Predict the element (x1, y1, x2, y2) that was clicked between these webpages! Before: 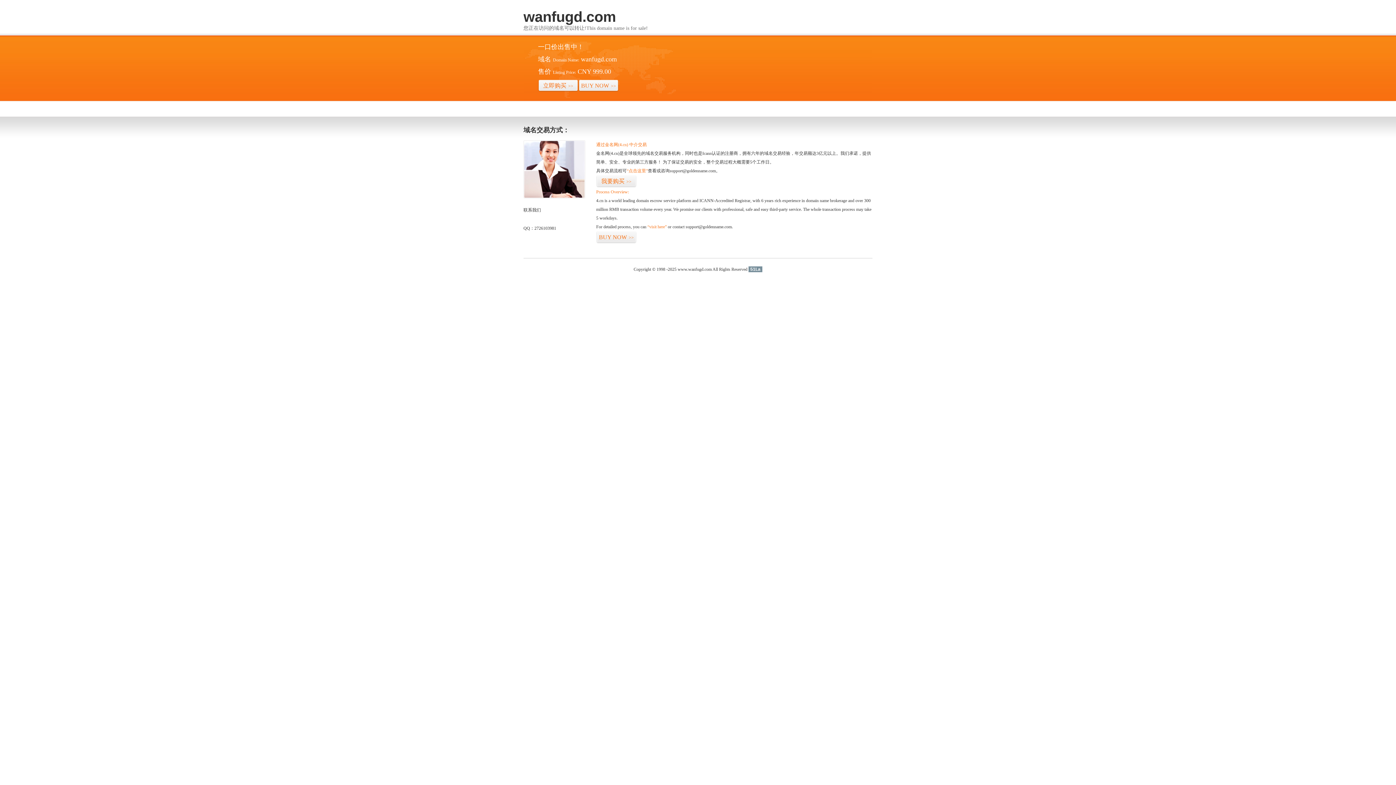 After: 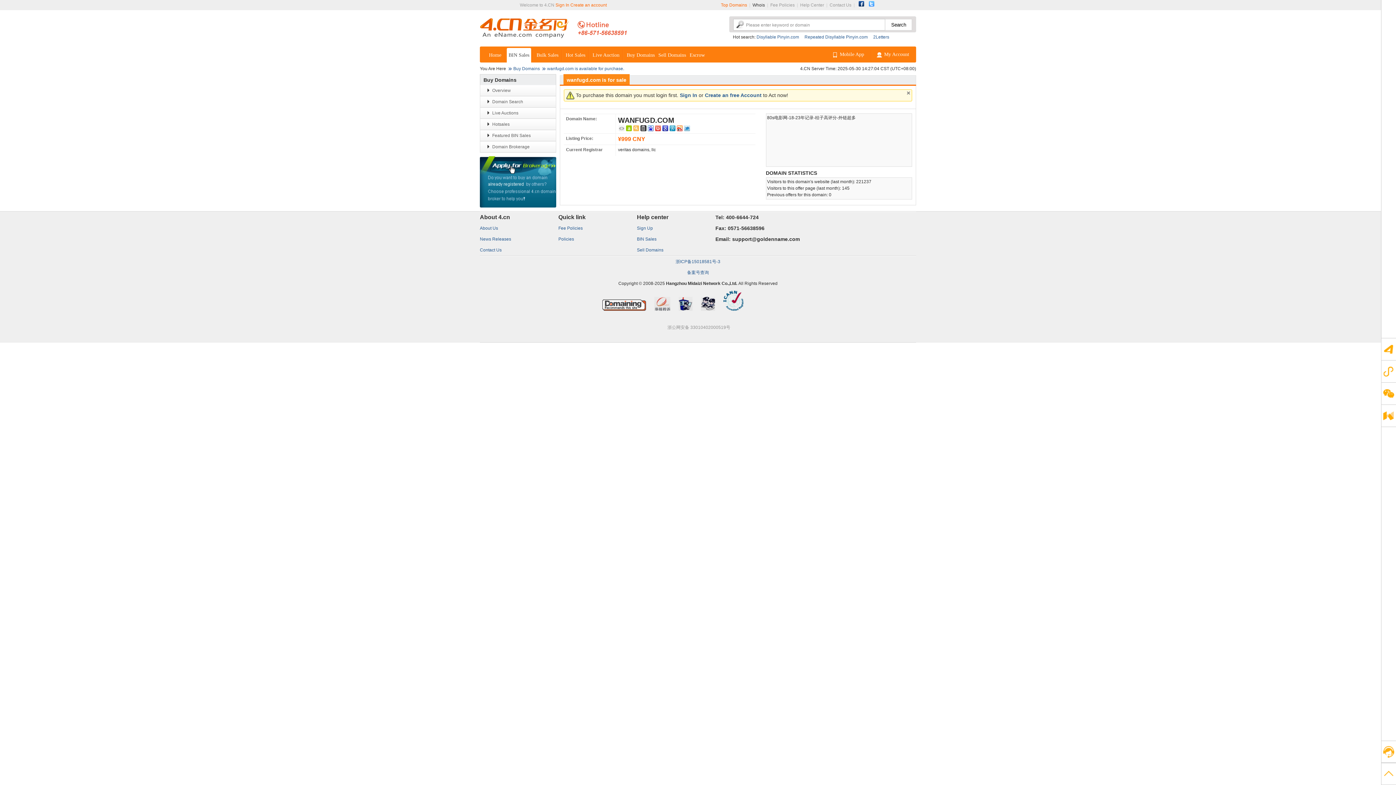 Action: label: “visit here” bbox: (647, 224, 666, 229)